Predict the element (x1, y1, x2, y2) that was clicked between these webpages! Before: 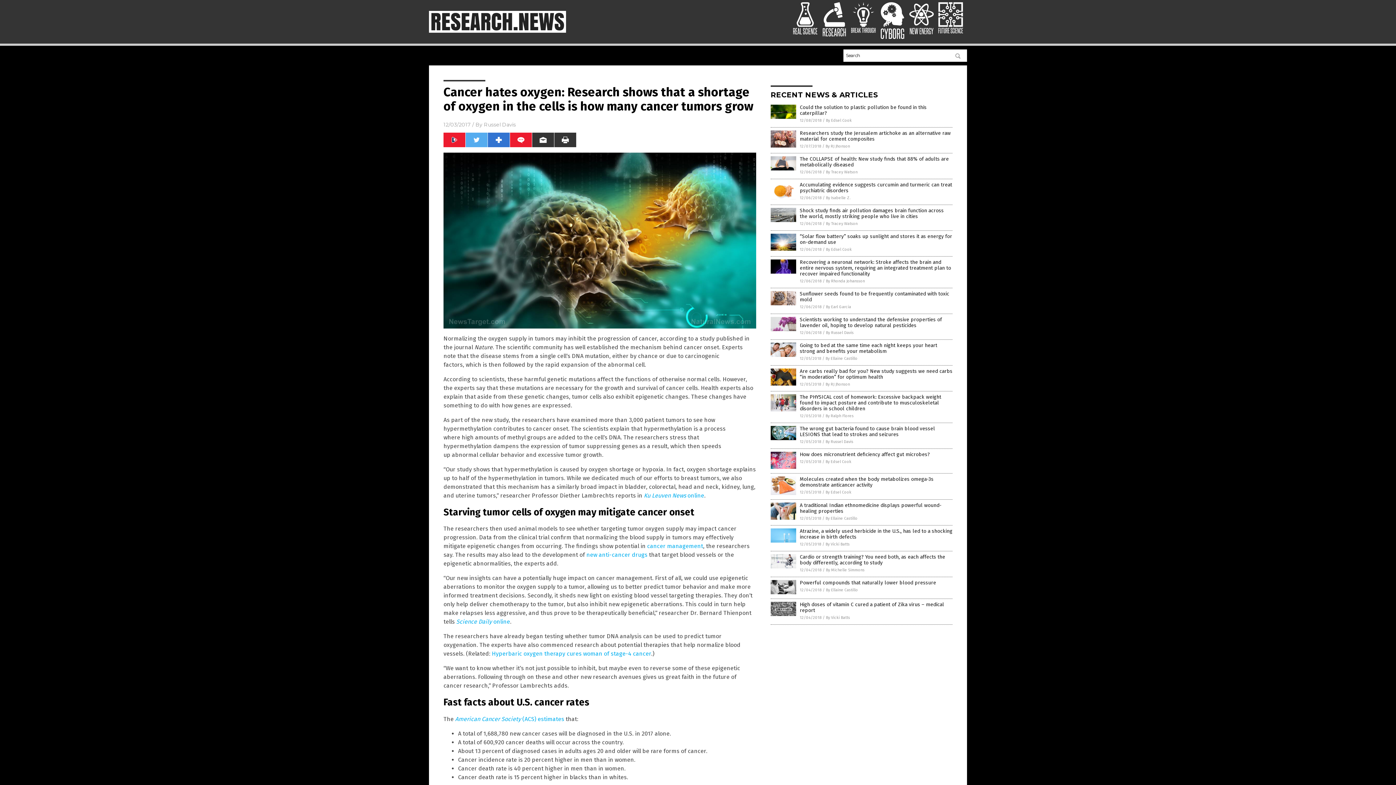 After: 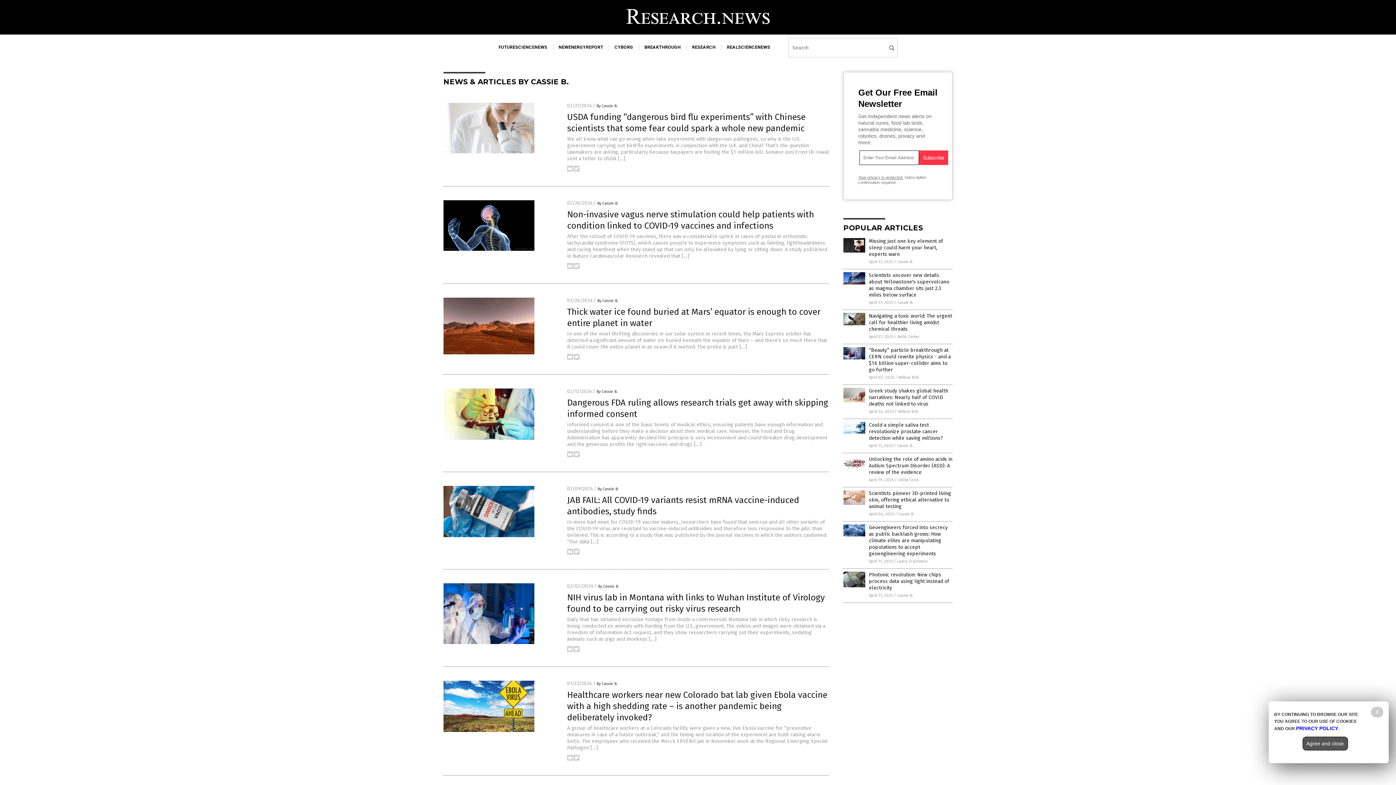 Action: bbox: (826, 195, 850, 200) label: By Isabelle Z.